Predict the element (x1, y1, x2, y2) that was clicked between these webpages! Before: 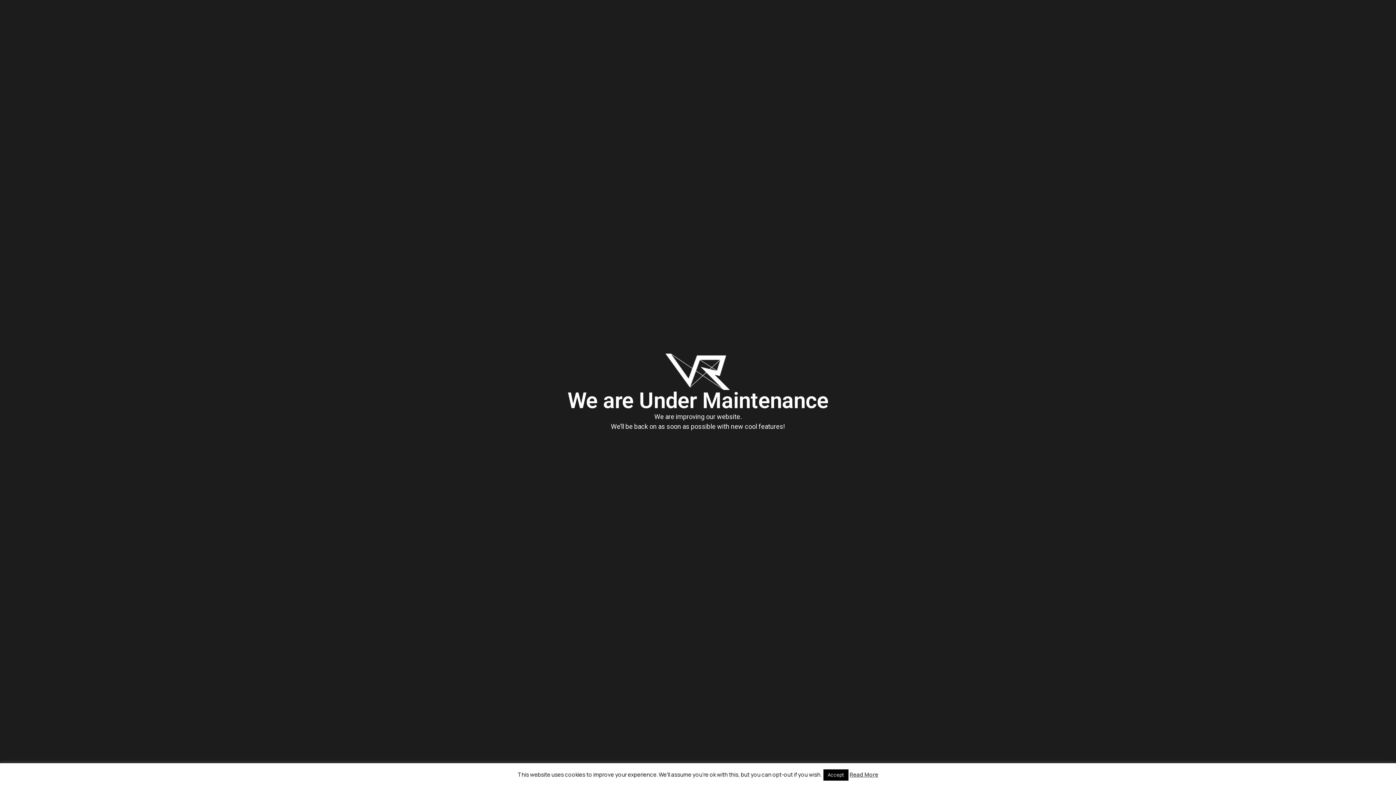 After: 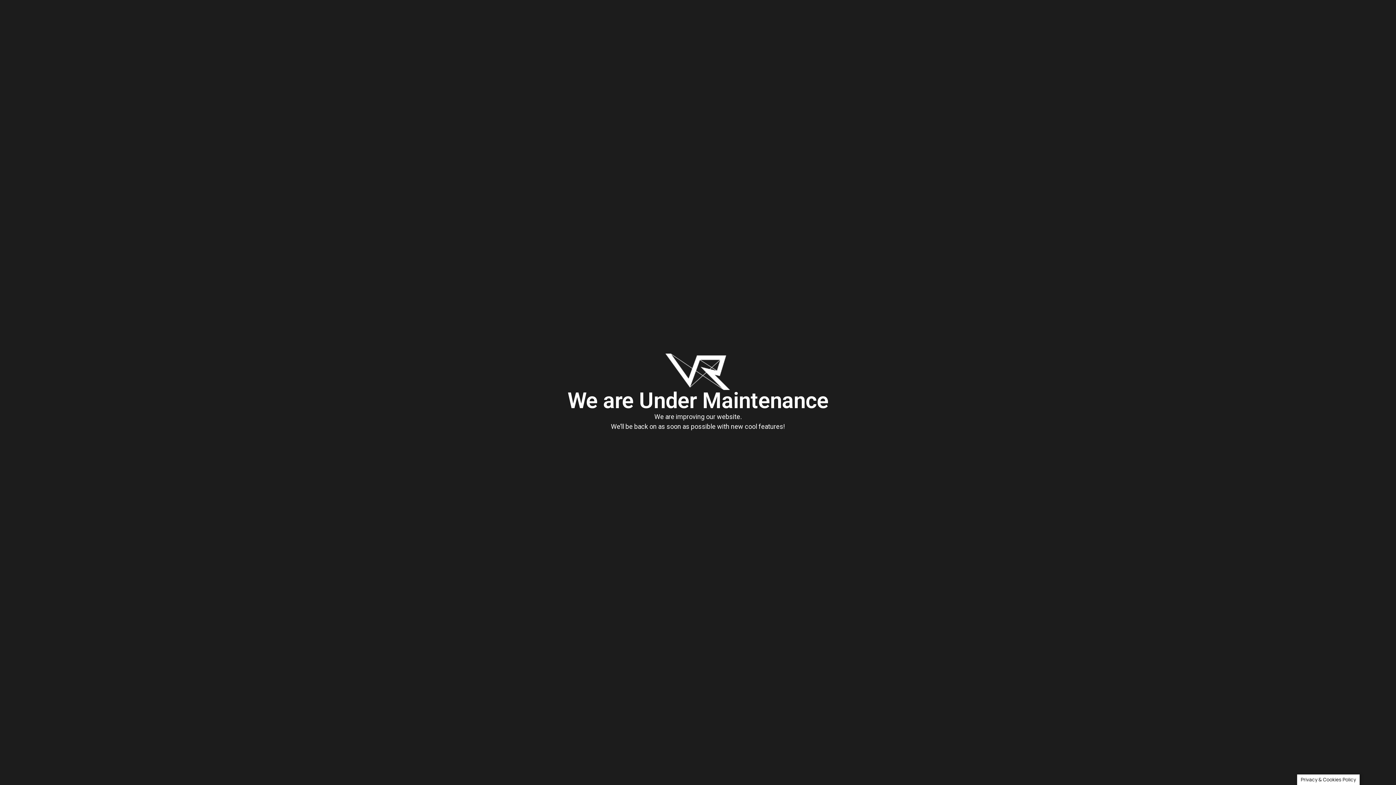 Action: label: Accept bbox: (823, 769, 848, 781)